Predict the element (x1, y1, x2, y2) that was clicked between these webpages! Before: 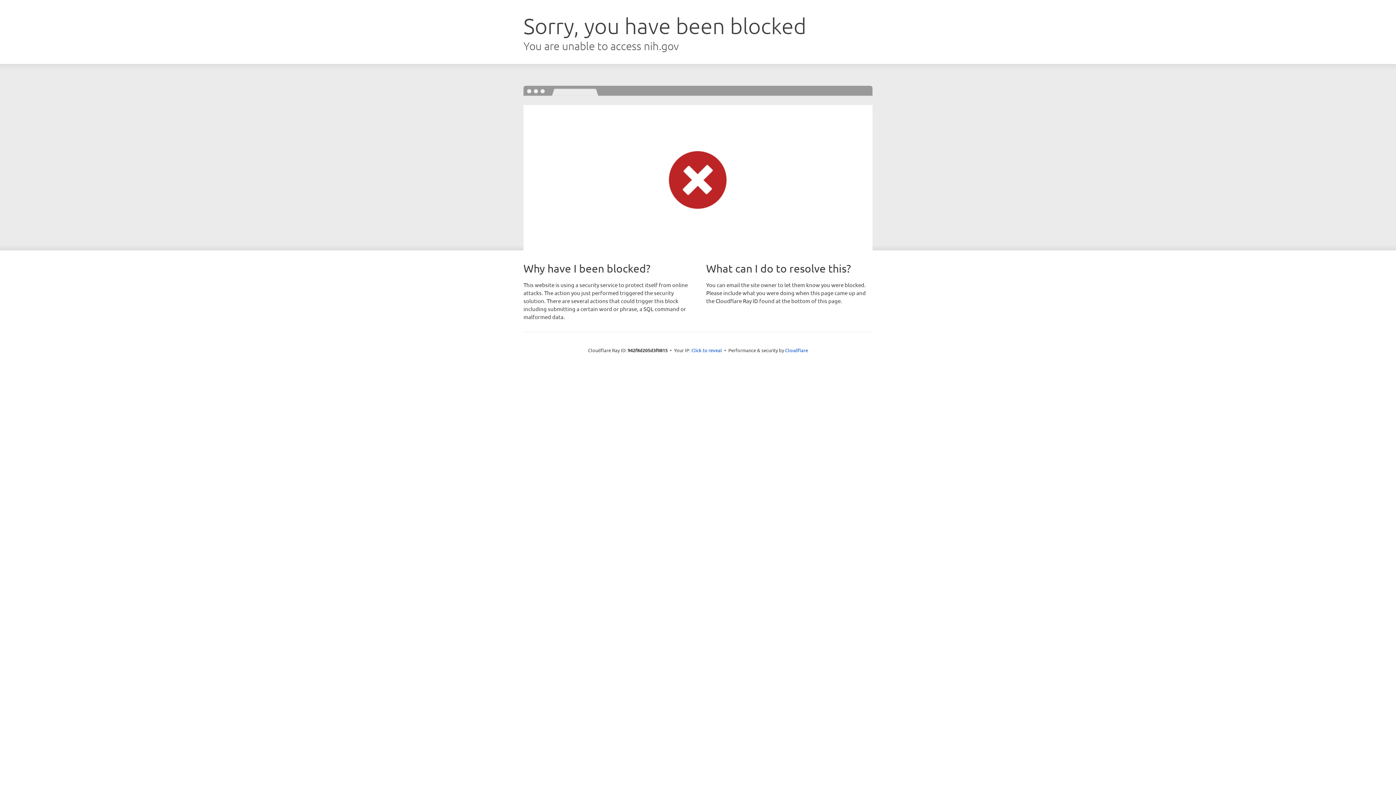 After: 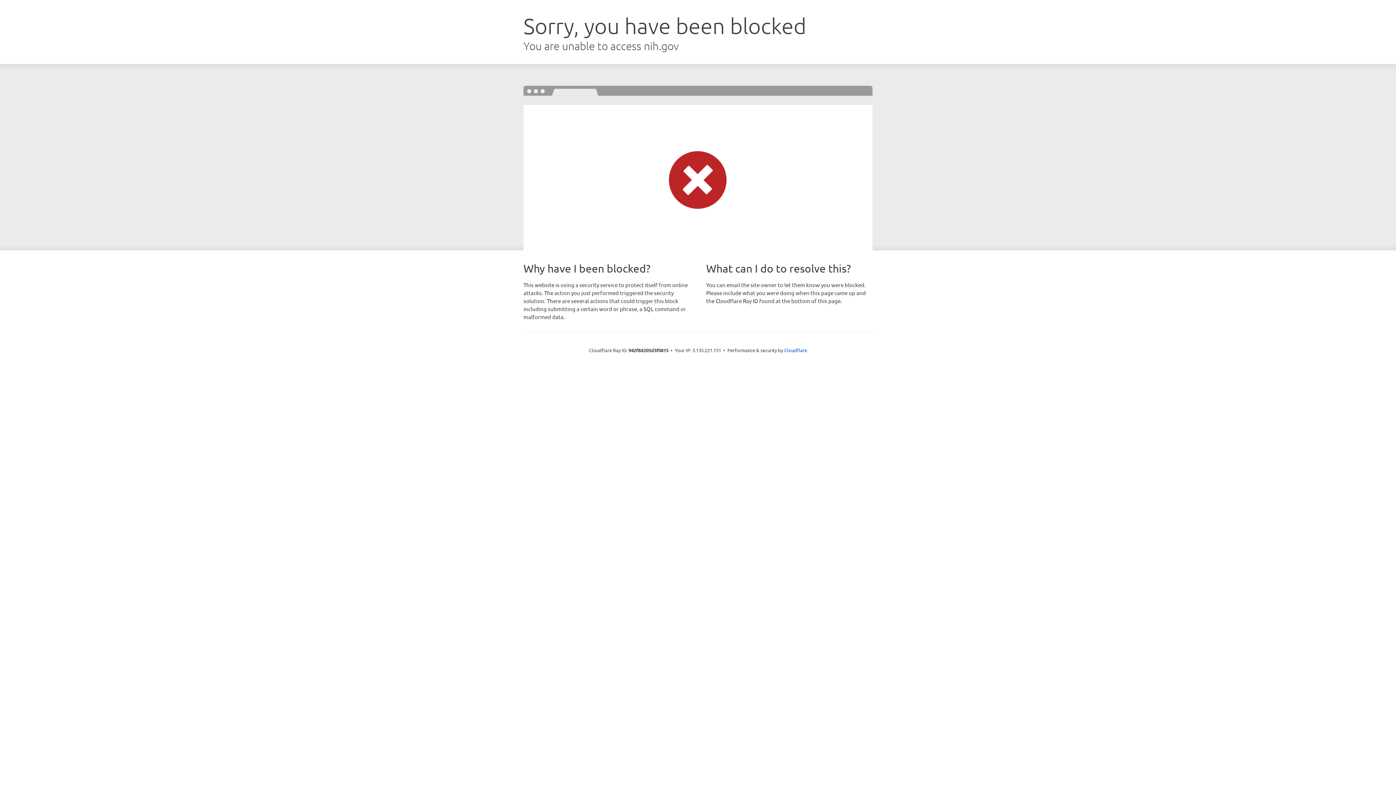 Action: label: Click to reveal bbox: (691, 346, 722, 353)